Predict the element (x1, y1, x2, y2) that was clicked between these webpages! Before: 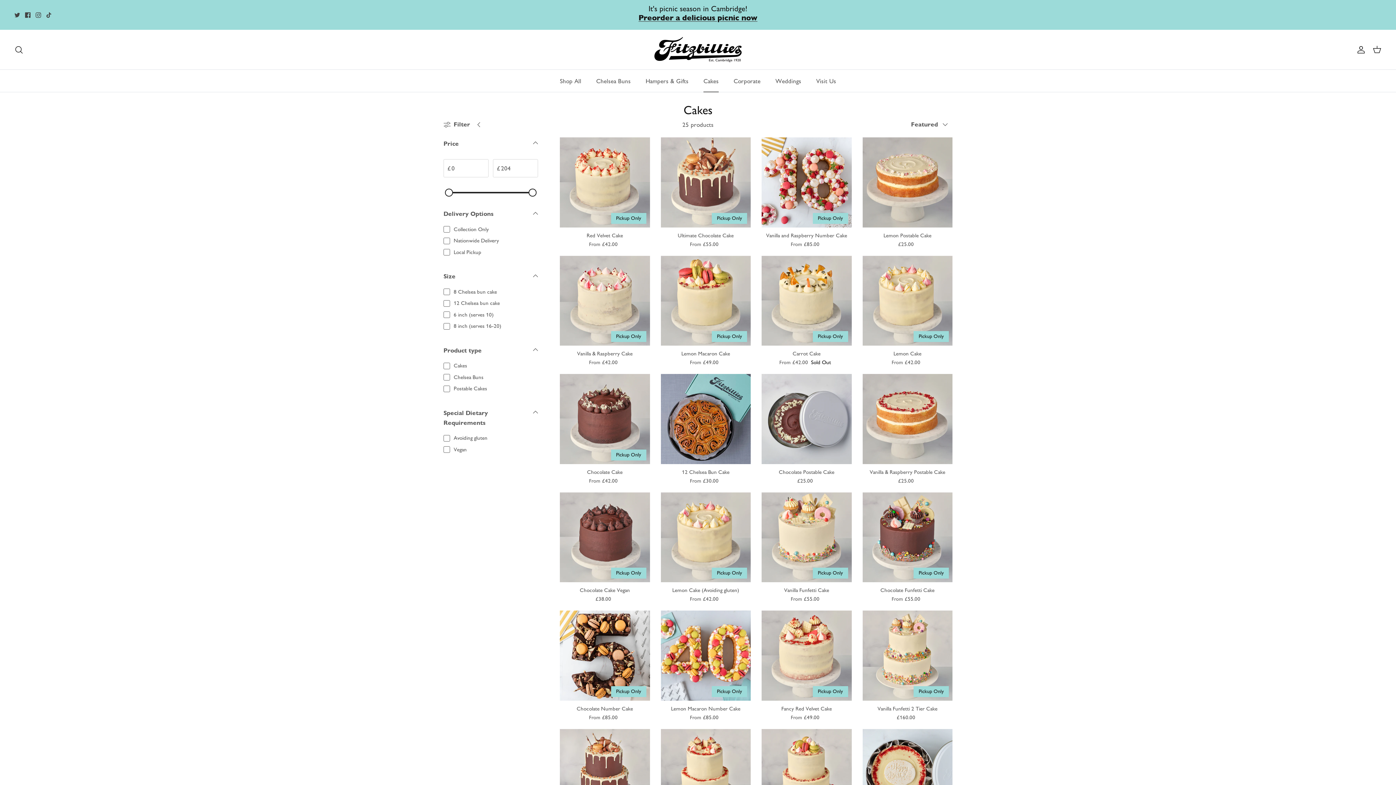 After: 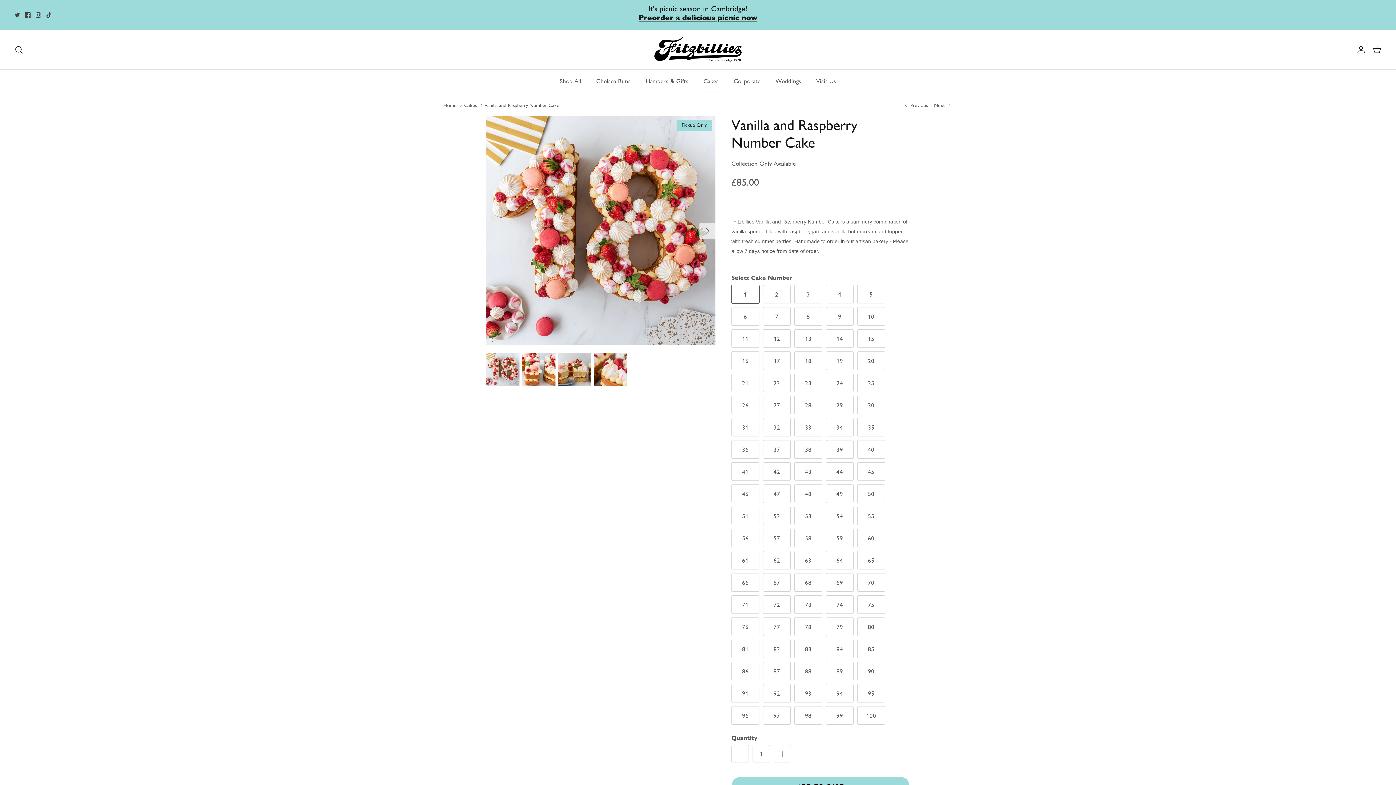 Action: label: Vanilla and Raspberry Number Cake
From
£85.00 bbox: (761, 231, 851, 248)